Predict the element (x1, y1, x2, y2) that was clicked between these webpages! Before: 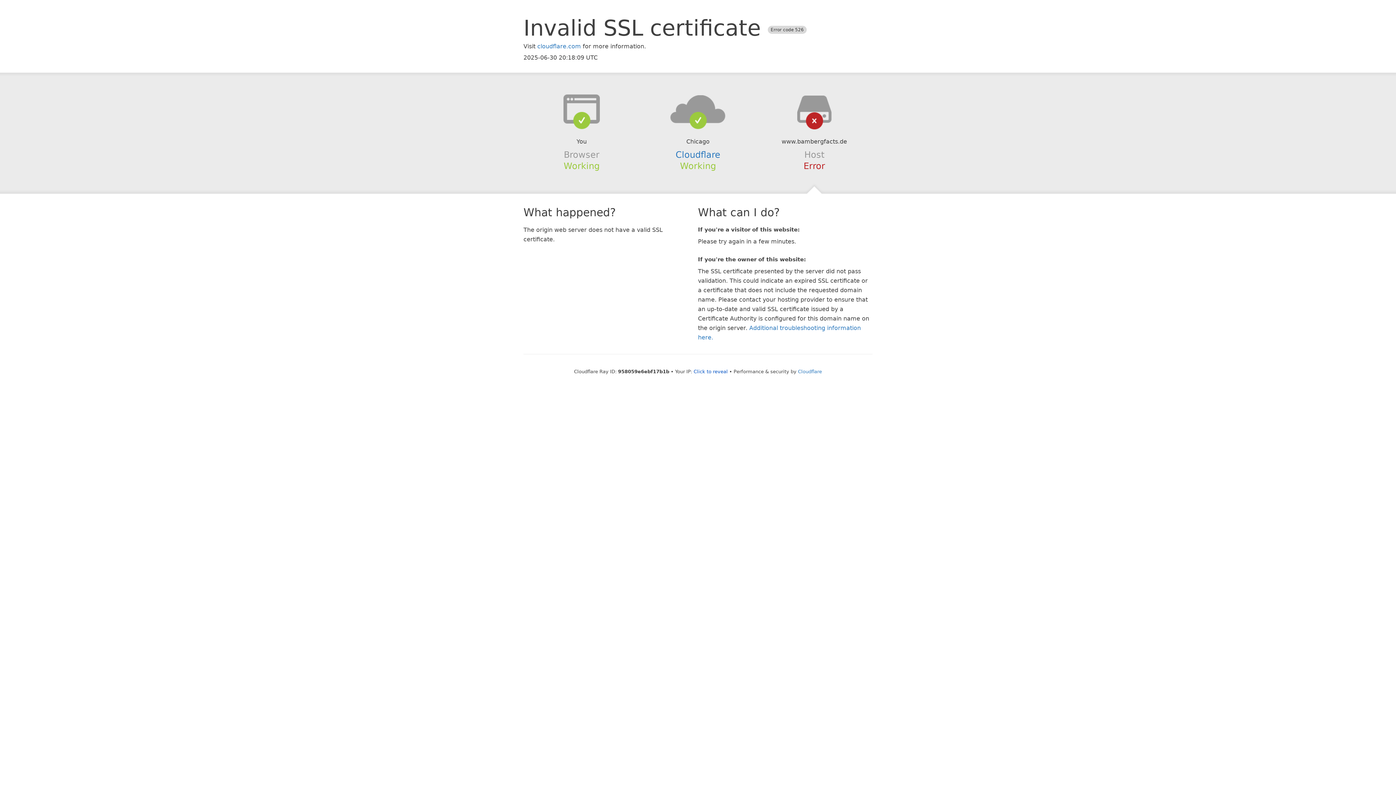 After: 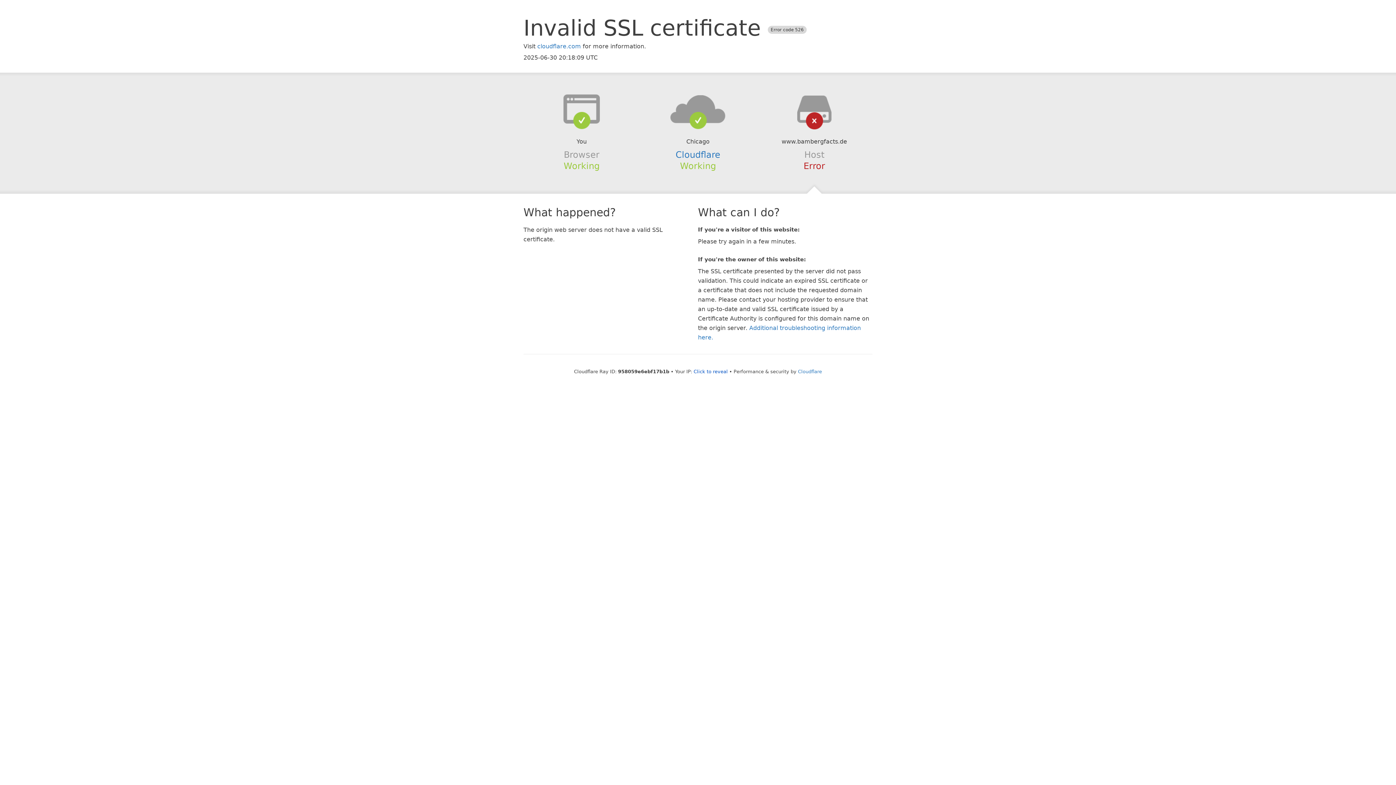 Action: bbox: (639, 94, 756, 123)